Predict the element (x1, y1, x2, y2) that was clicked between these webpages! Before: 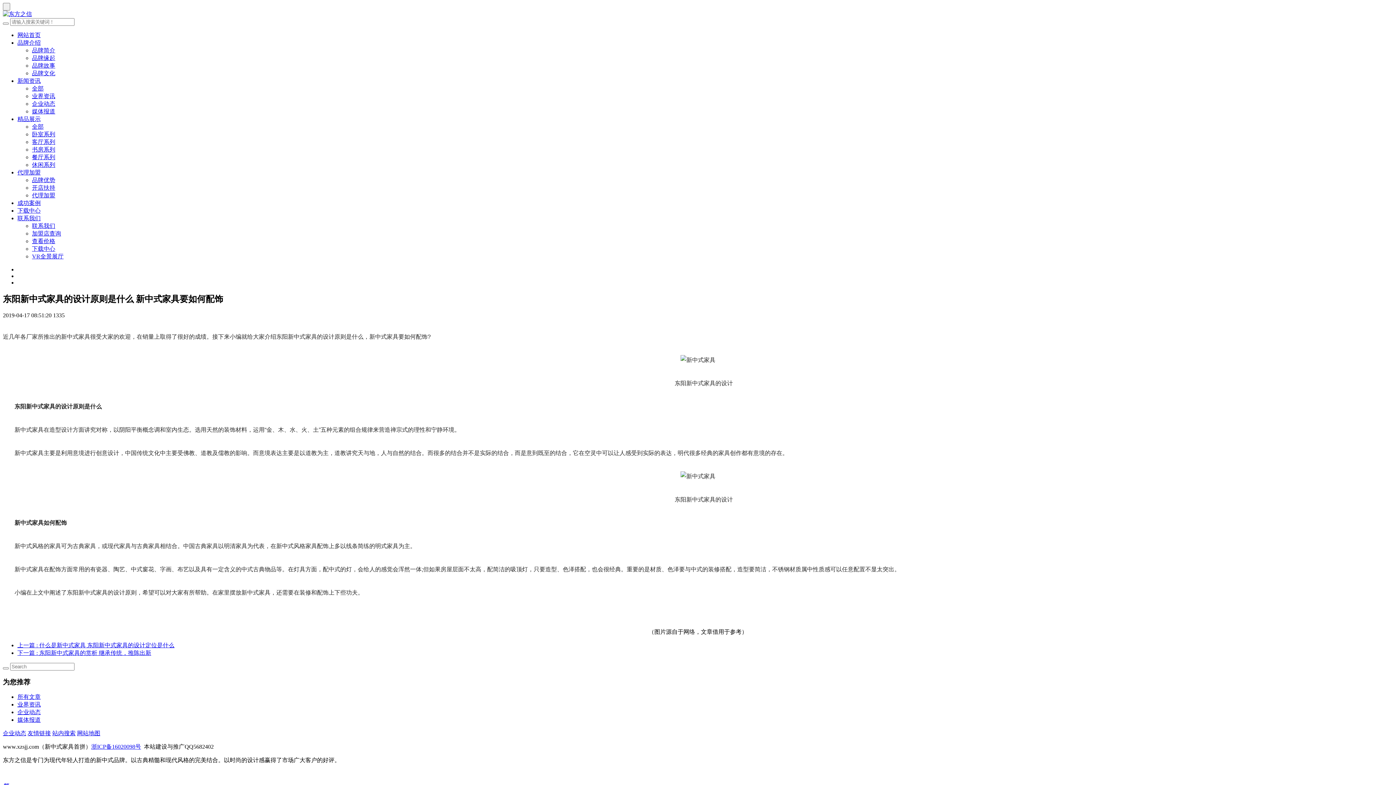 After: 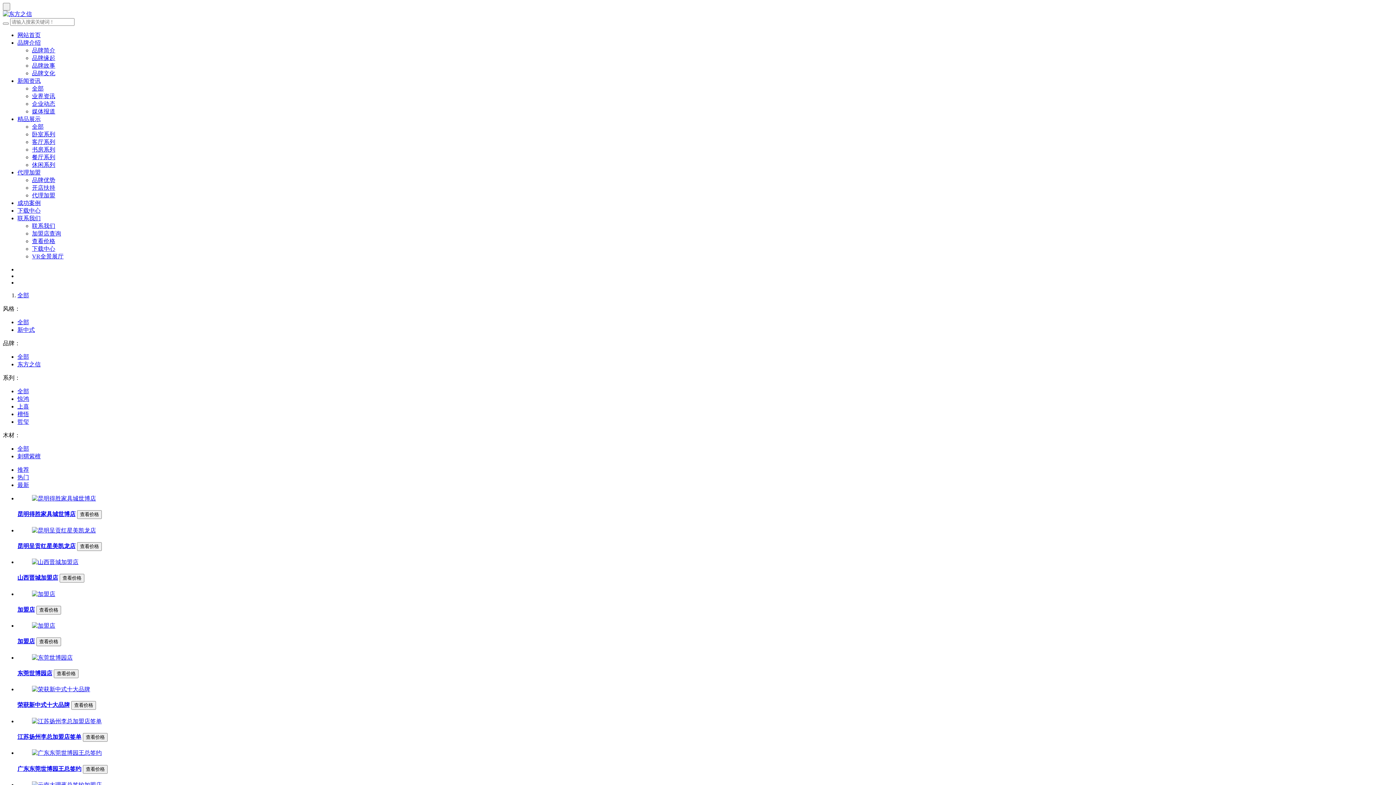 Action: bbox: (17, 200, 40, 206) label: 成功案例